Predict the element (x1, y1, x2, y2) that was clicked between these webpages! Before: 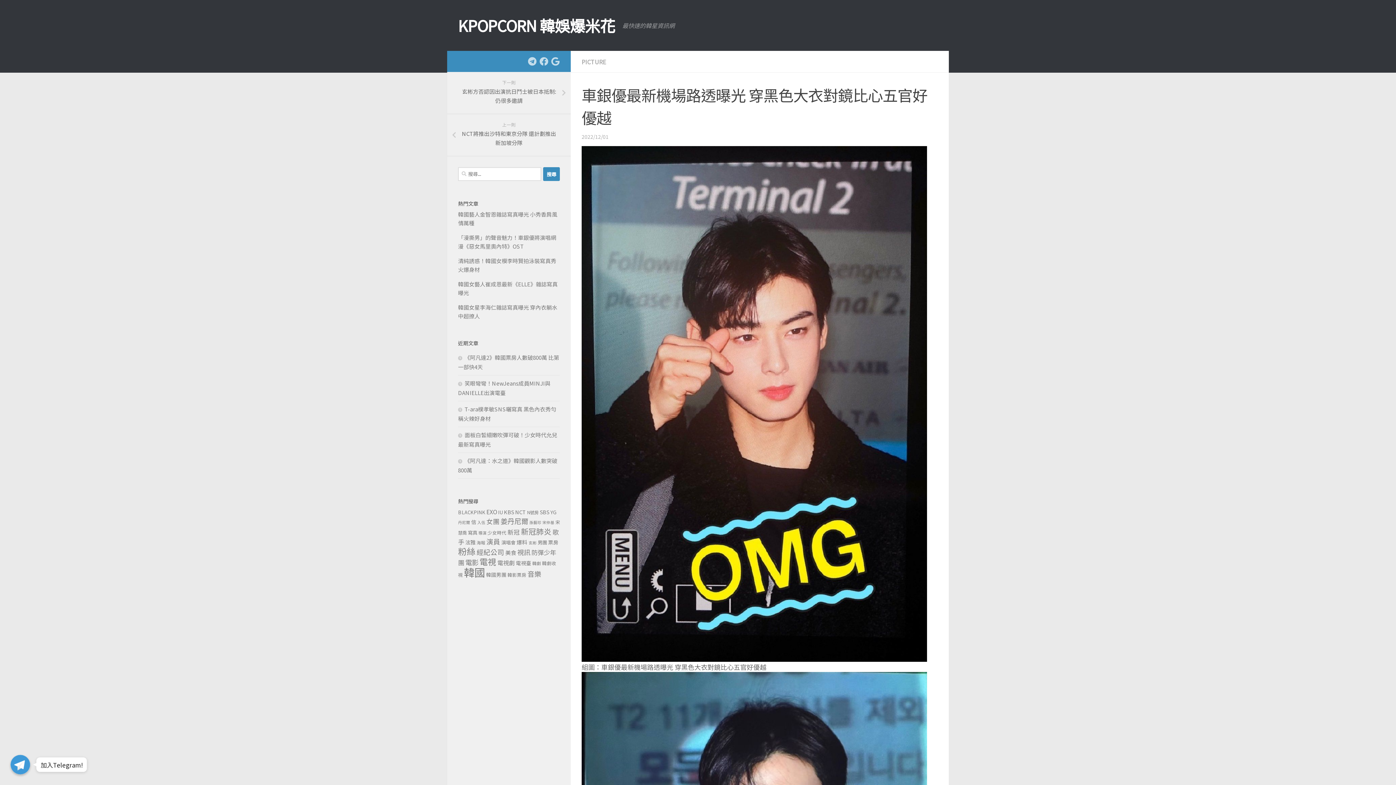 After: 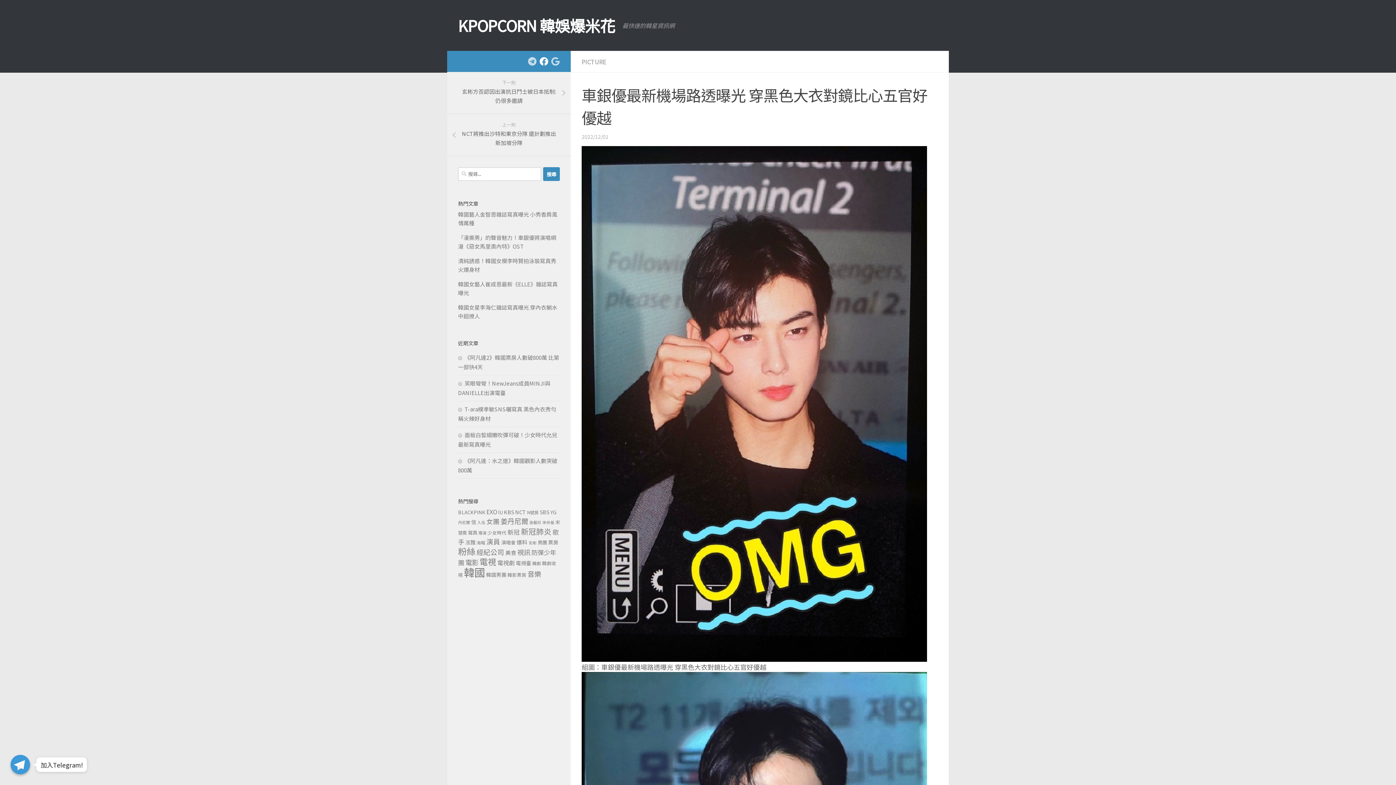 Action: label: 跟隨我們 Facebook bbox: (539, 57, 548, 65)